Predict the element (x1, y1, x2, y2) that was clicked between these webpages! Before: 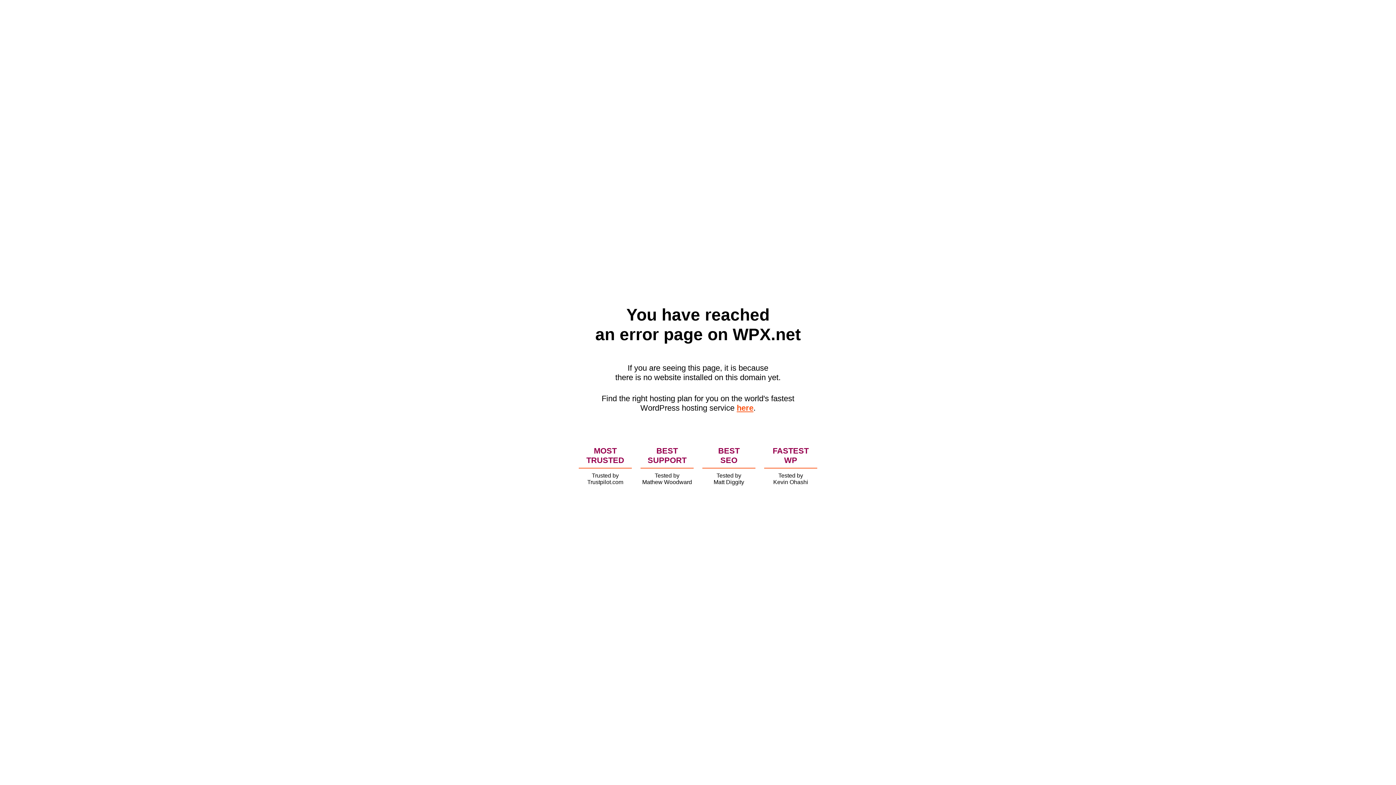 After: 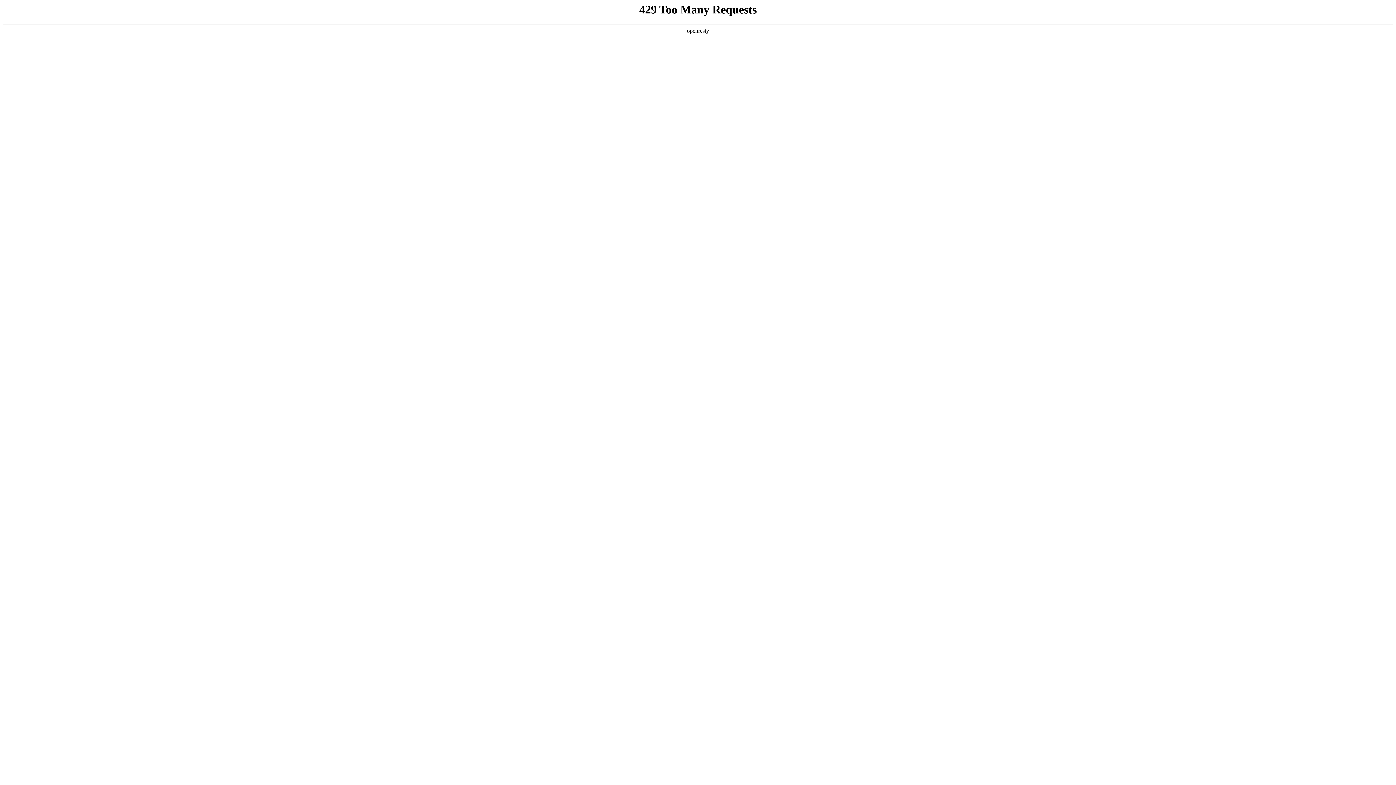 Action: label: here bbox: (736, 403, 753, 412)